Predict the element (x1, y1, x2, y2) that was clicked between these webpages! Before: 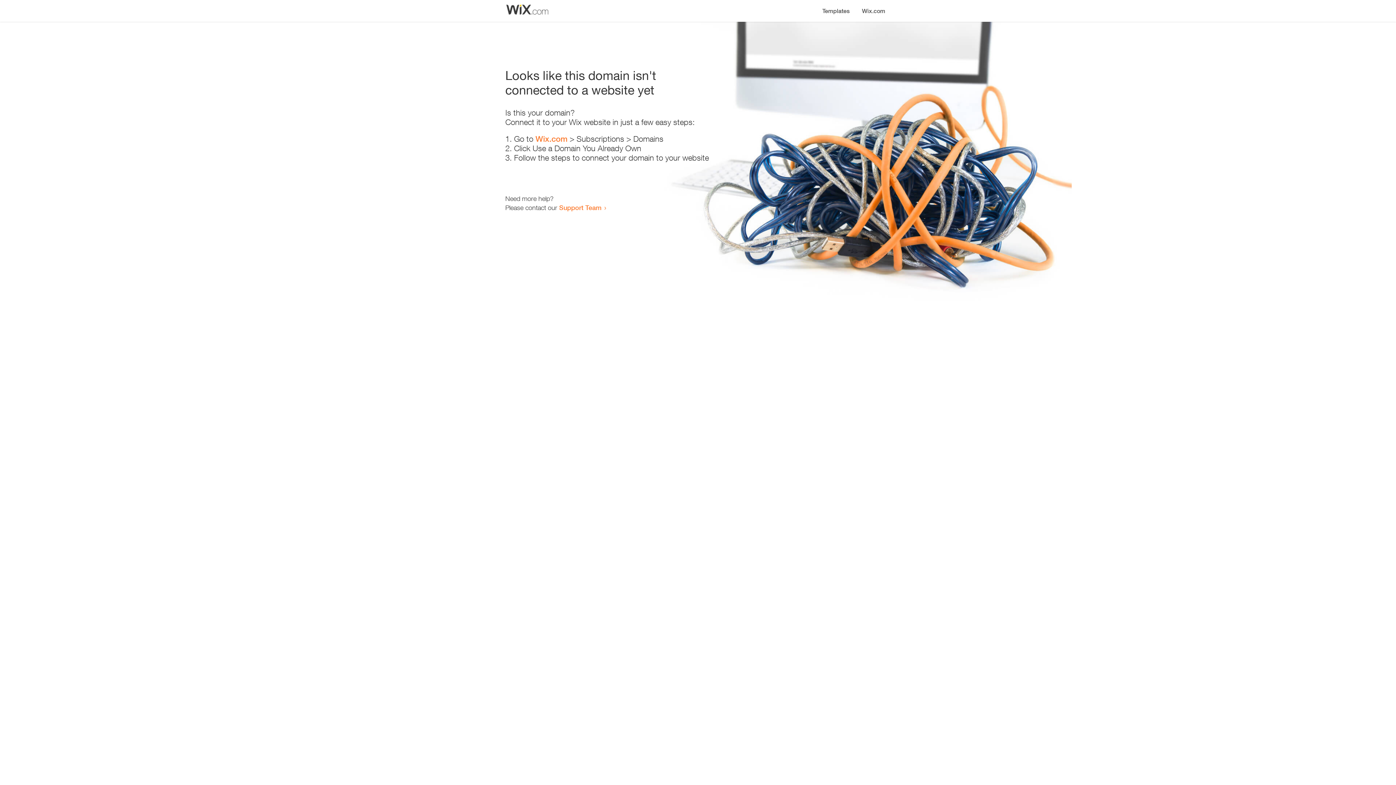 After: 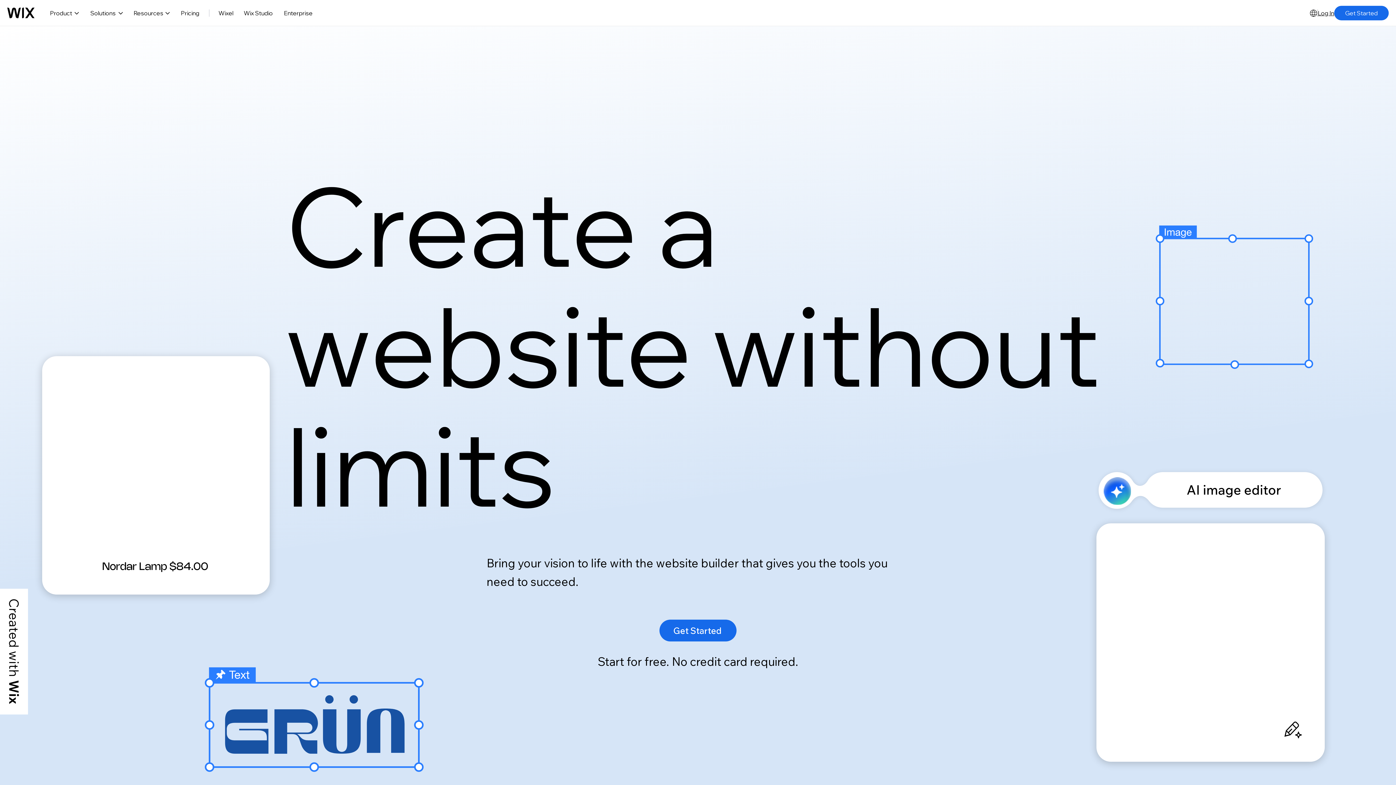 Action: bbox: (535, 134, 567, 143) label: Wix.com